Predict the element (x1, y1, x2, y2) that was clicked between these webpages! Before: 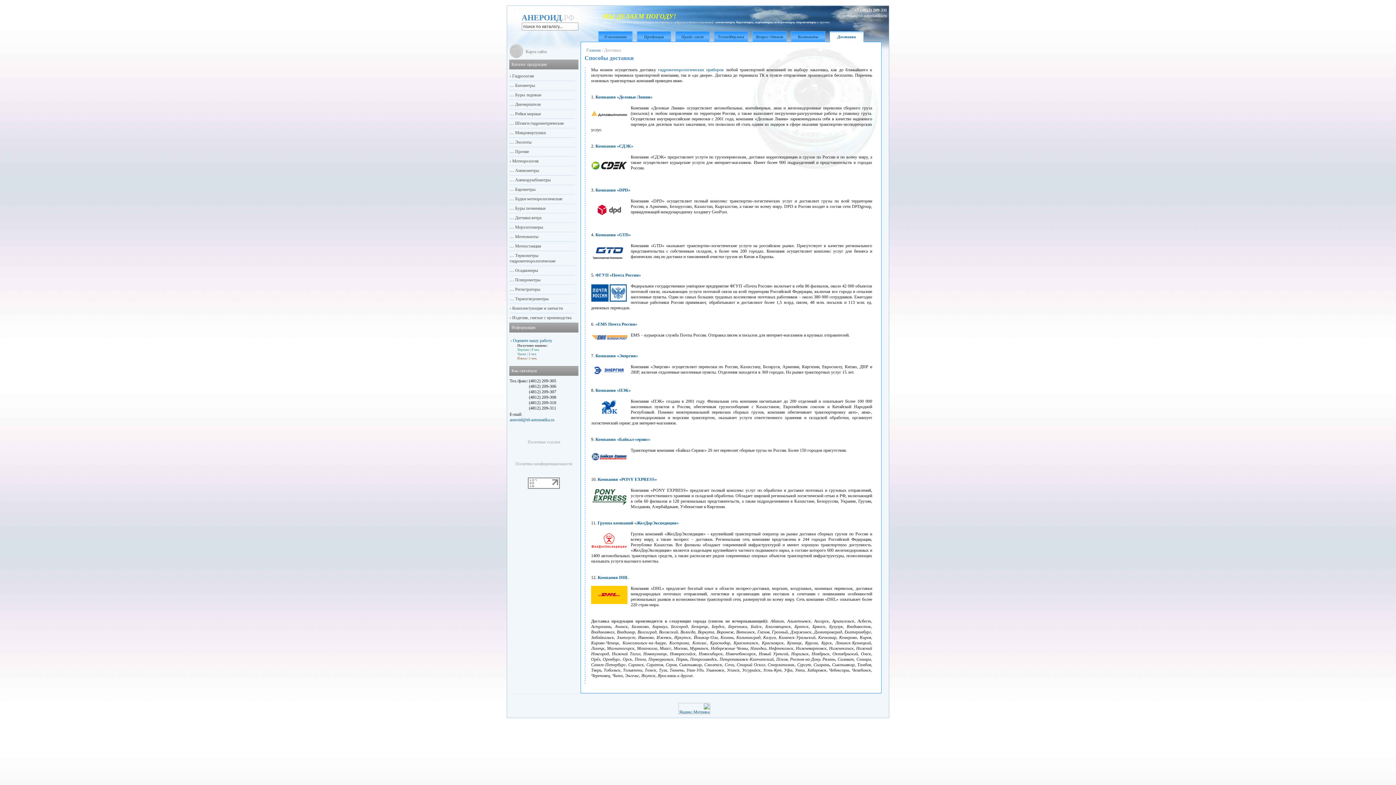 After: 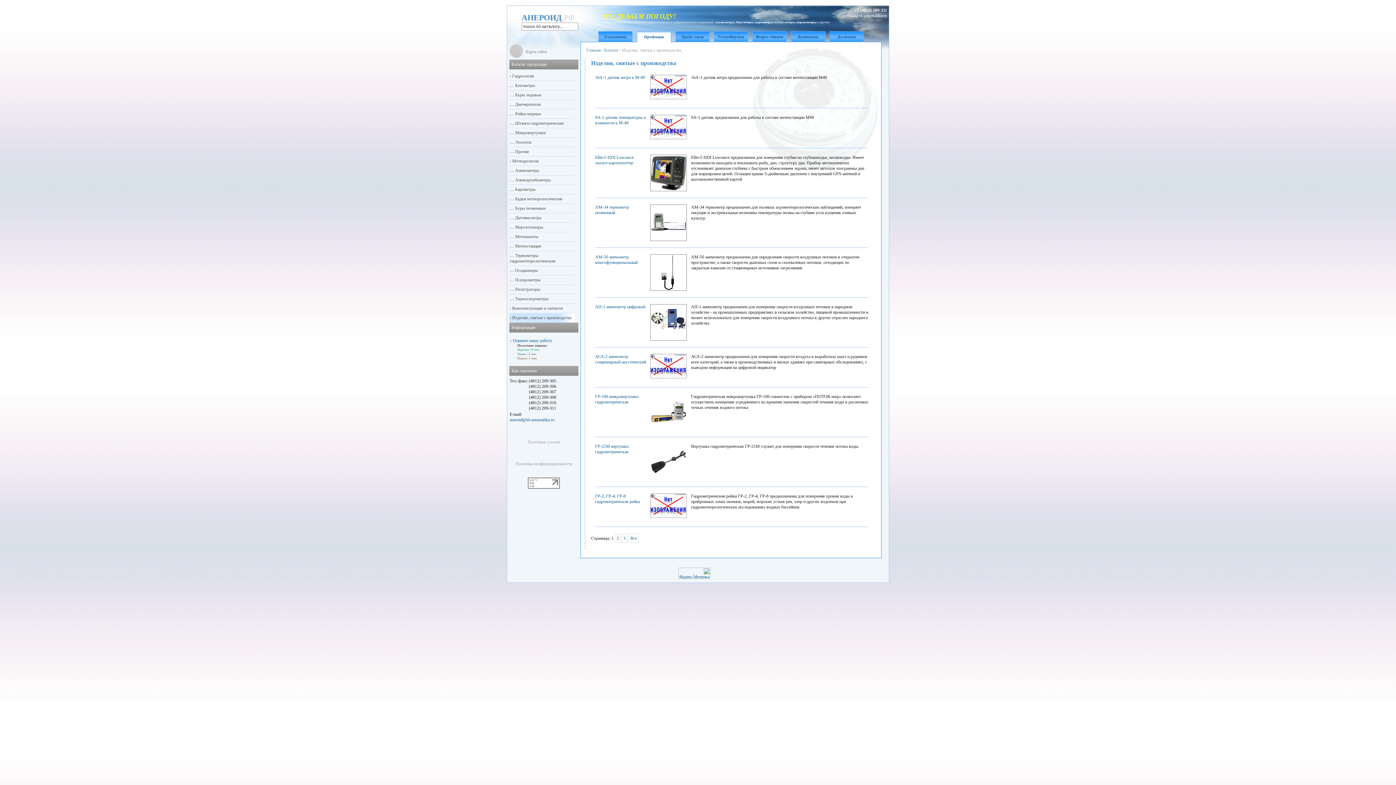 Action: label:  Изделия, снятые с производства bbox: (511, 315, 571, 320)